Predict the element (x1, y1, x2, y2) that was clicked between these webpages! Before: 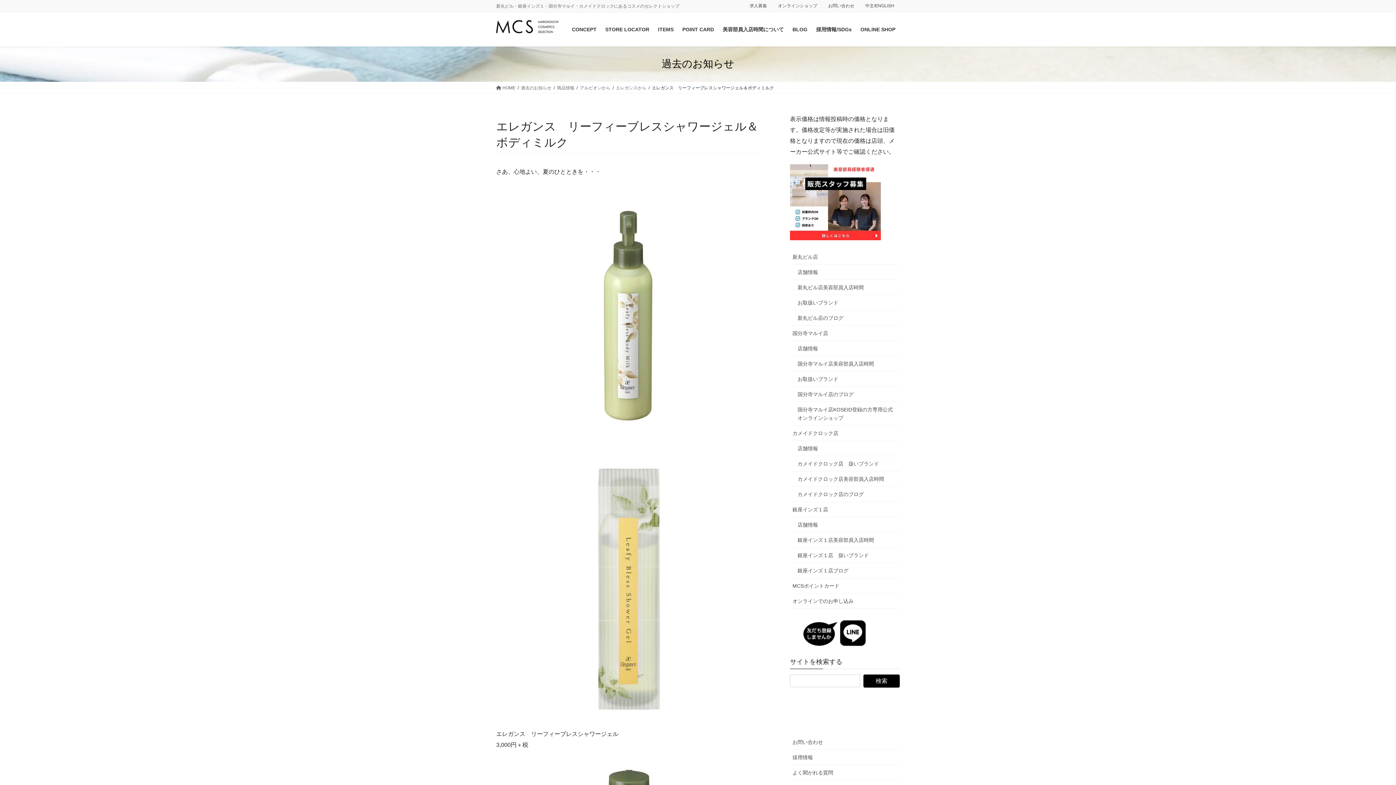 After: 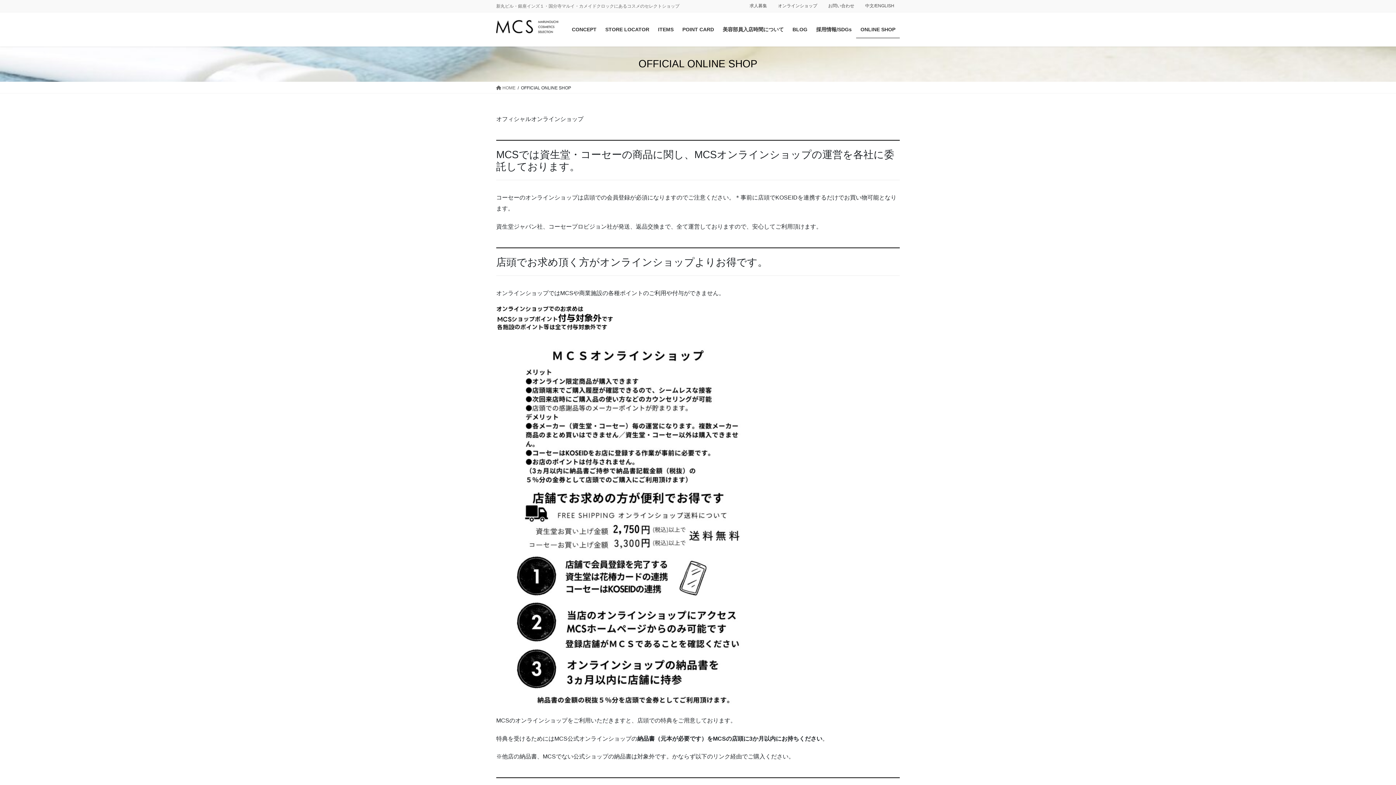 Action: label: ONLINE SHOP bbox: (856, 20, 900, 38)